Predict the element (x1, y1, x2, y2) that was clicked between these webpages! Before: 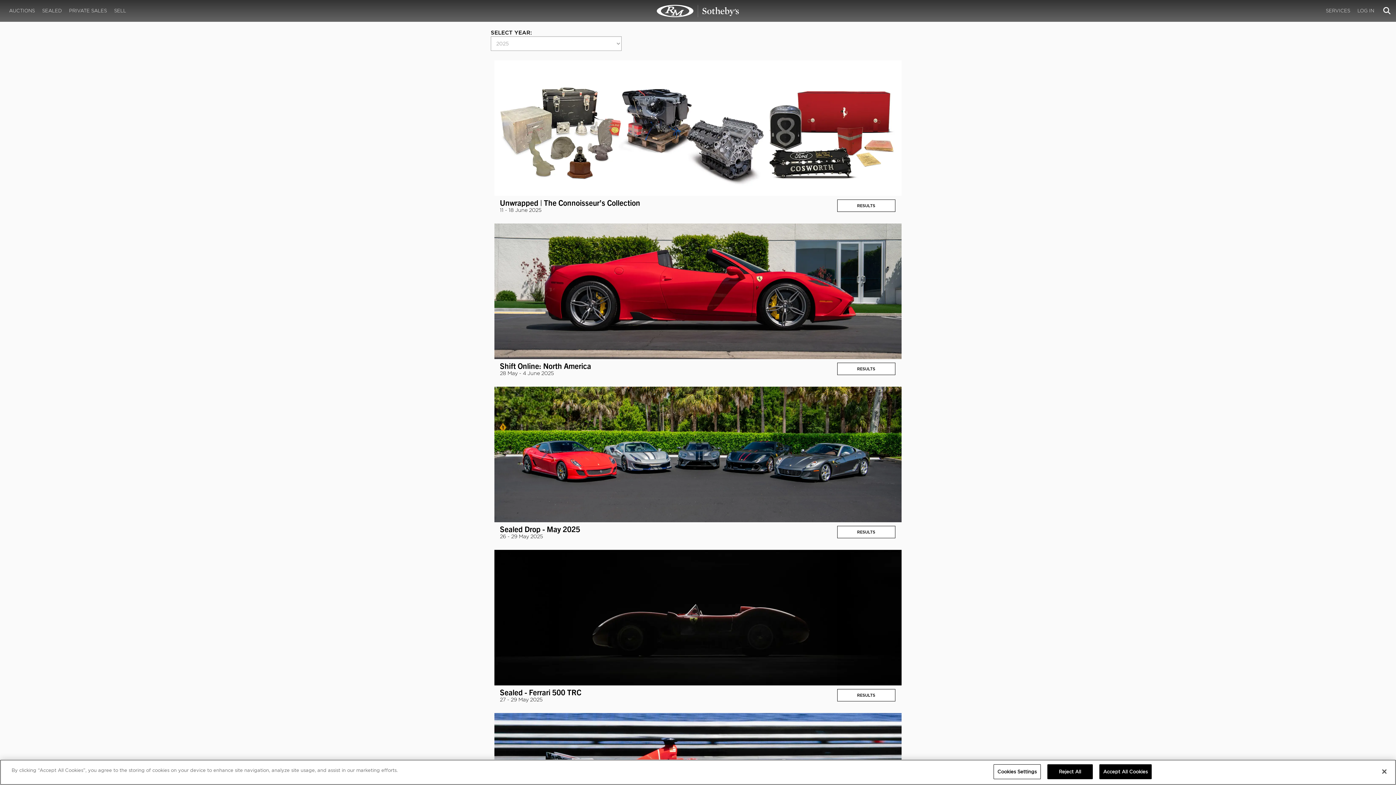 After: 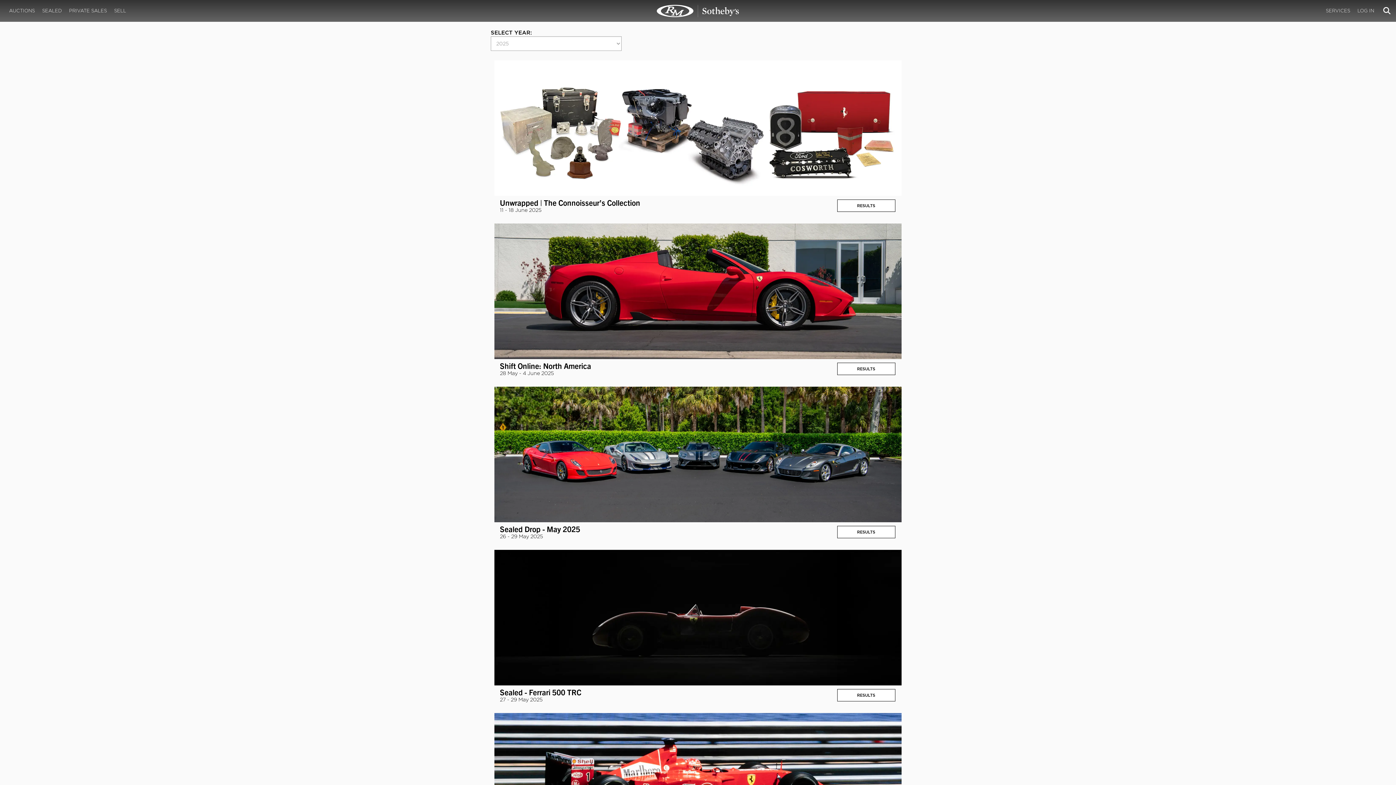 Action: bbox: (1099, 764, 1152, 779) label: Accept All Cookies